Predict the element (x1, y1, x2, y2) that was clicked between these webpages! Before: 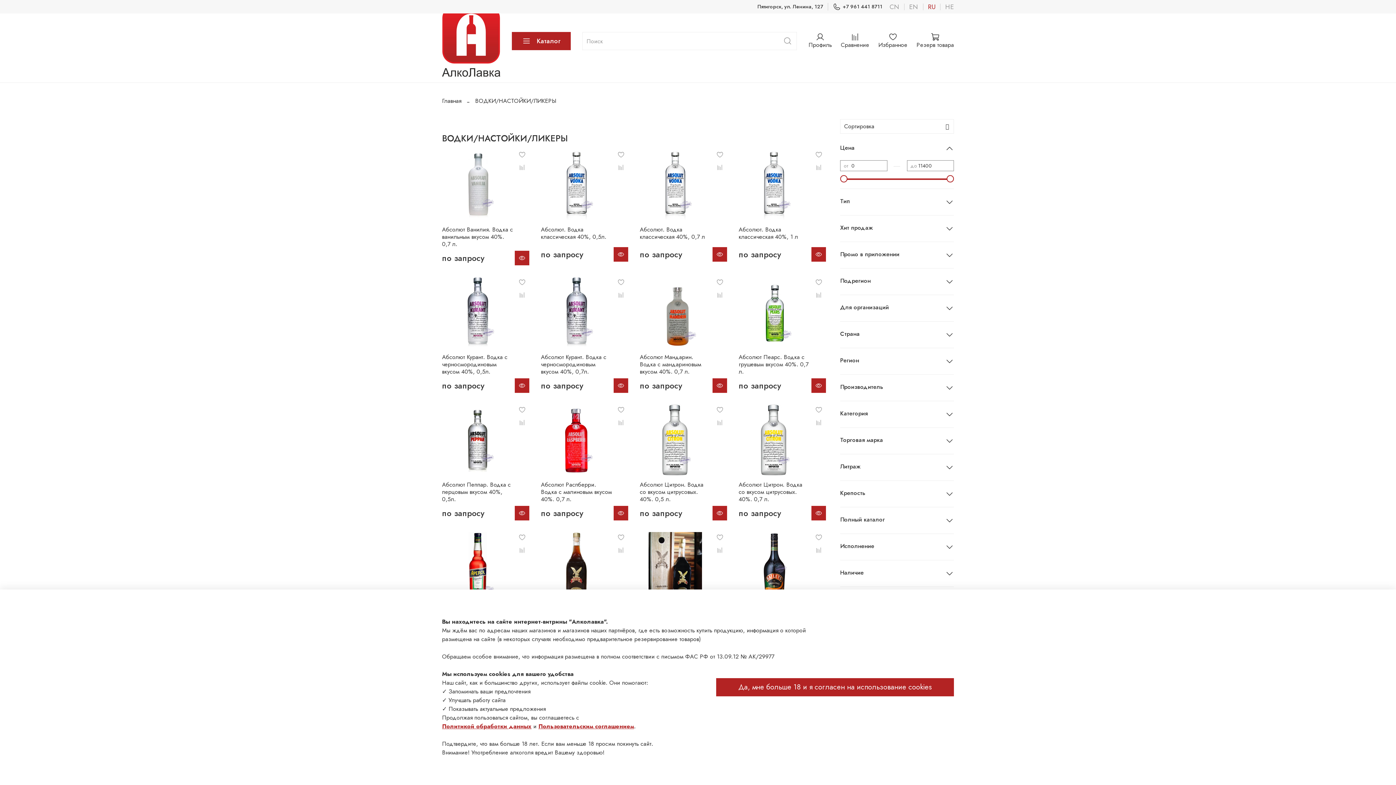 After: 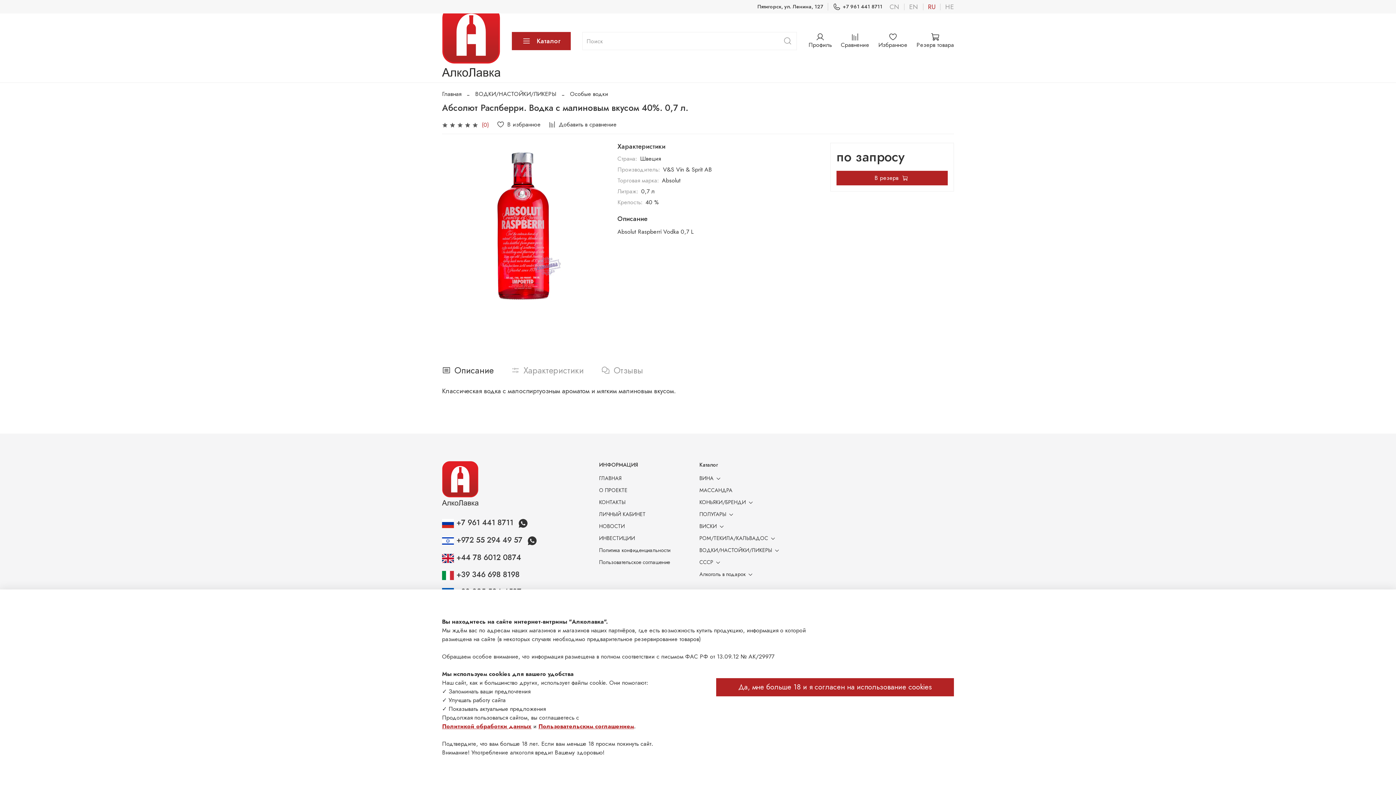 Action: bbox: (613, 506, 628, 520)